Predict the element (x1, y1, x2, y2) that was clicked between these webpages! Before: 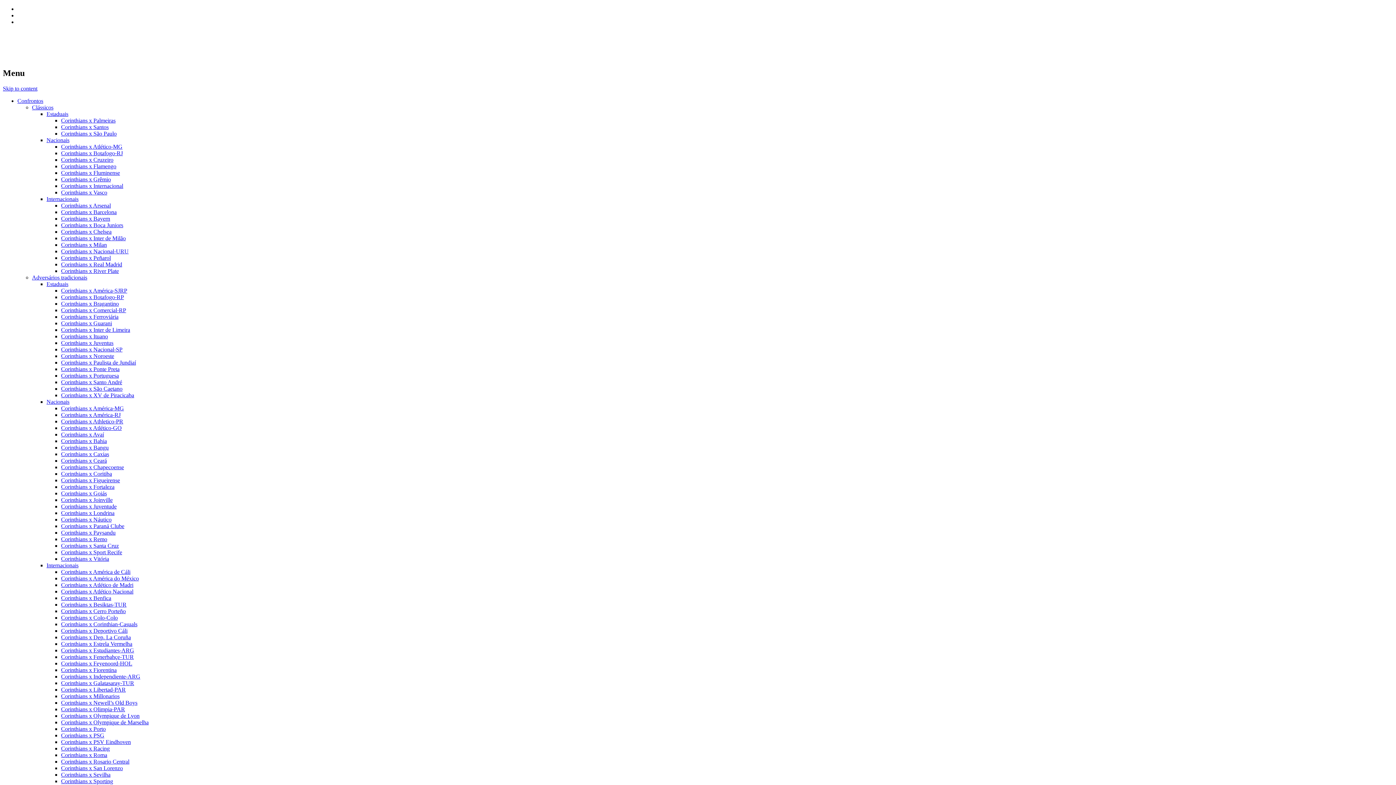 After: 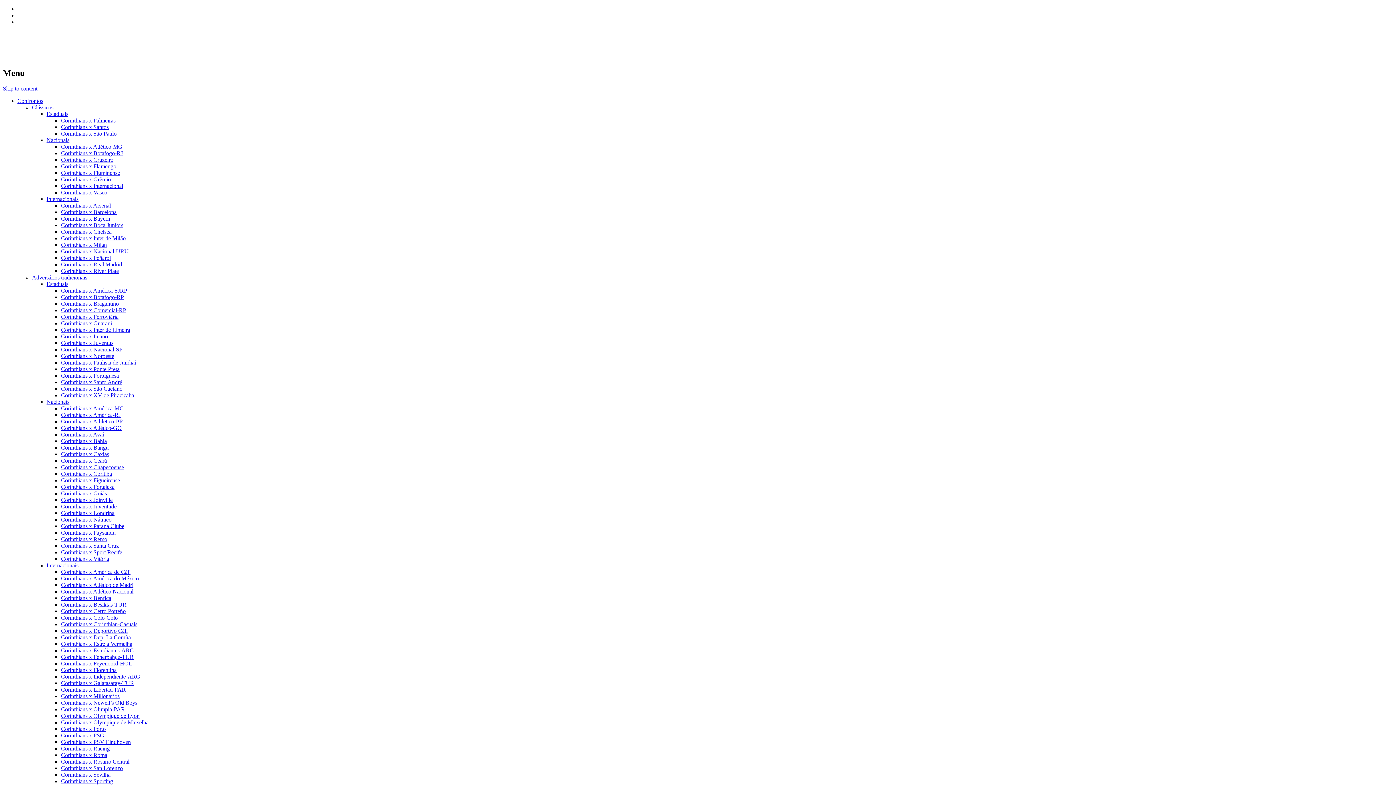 Action: label: Corinthians x Estudiantes-ARG bbox: (61, 647, 134, 653)